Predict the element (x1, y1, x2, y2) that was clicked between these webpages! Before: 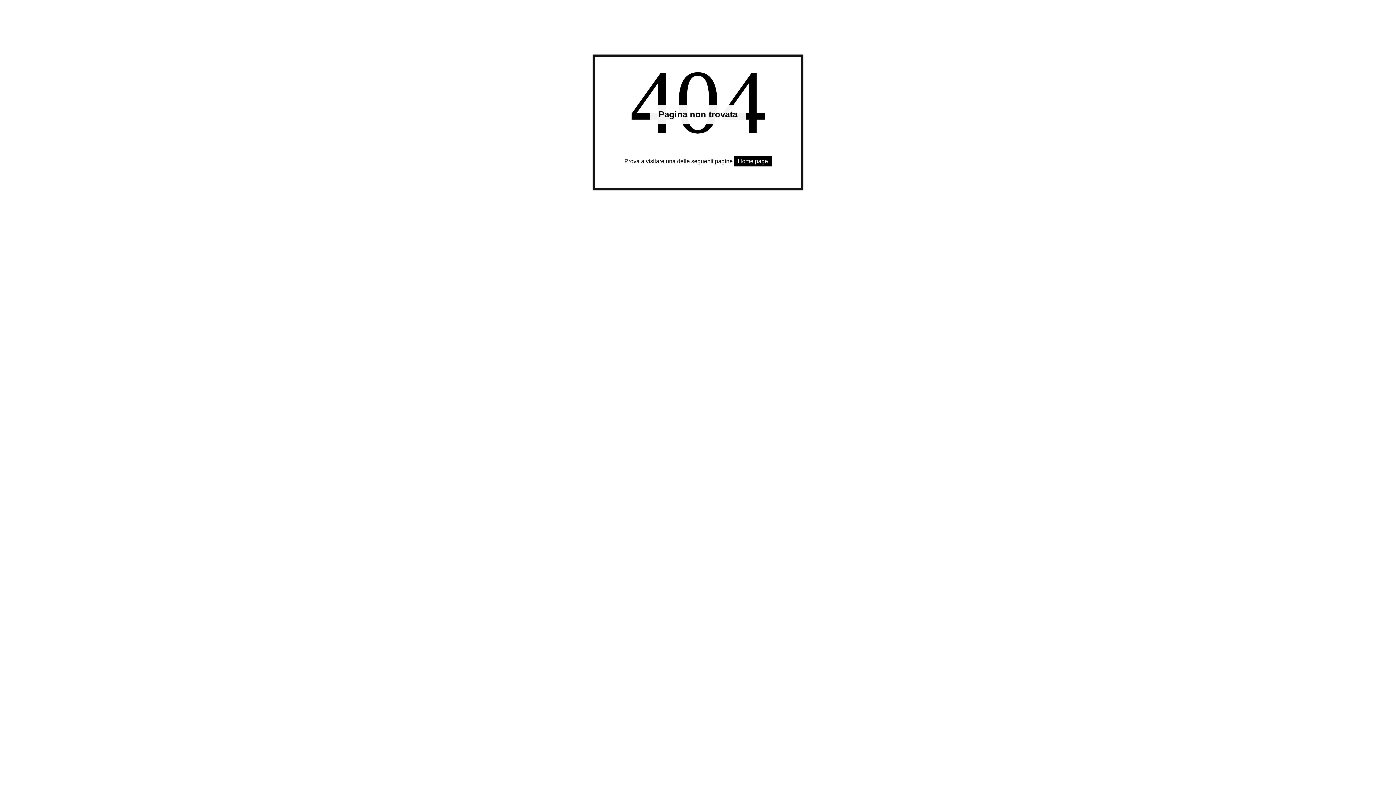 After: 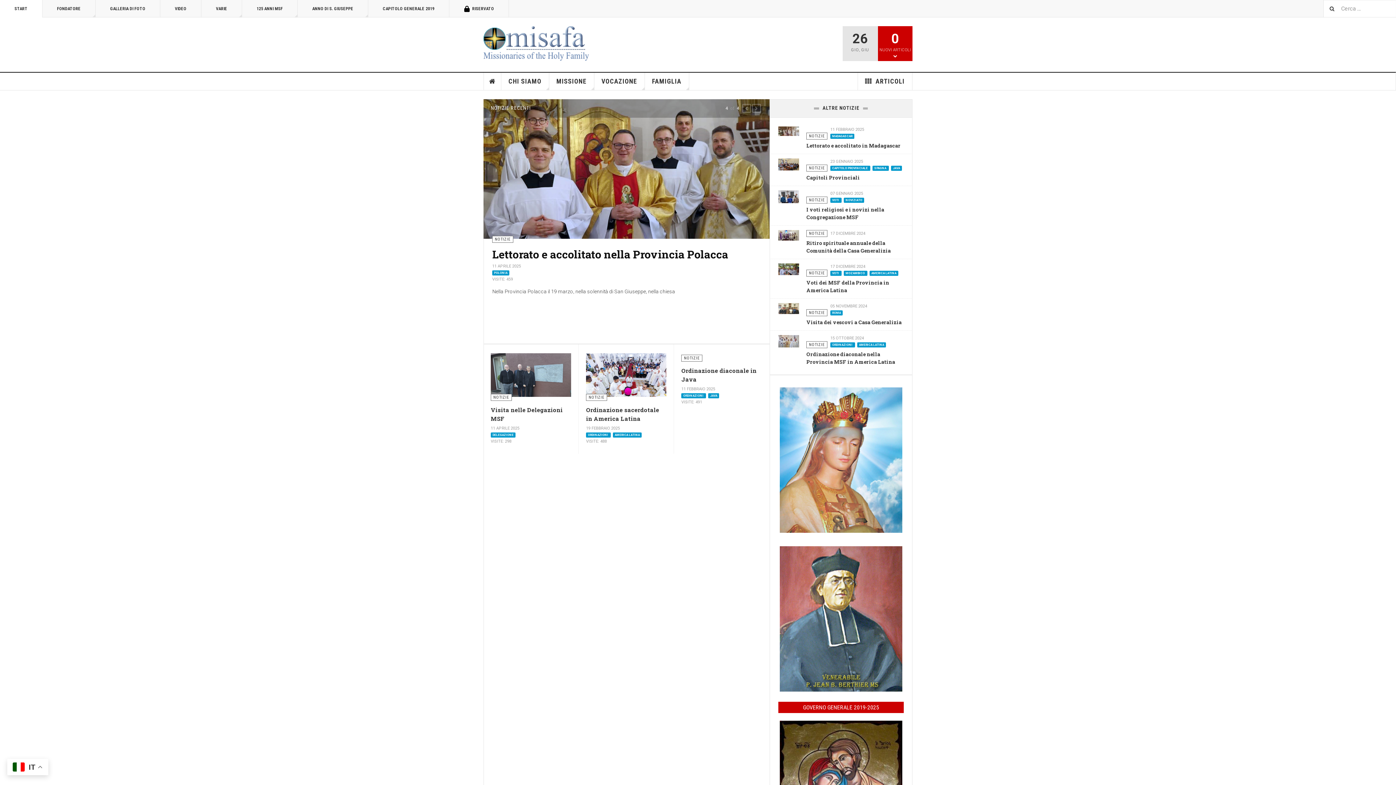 Action: label: Home page bbox: (734, 156, 771, 166)